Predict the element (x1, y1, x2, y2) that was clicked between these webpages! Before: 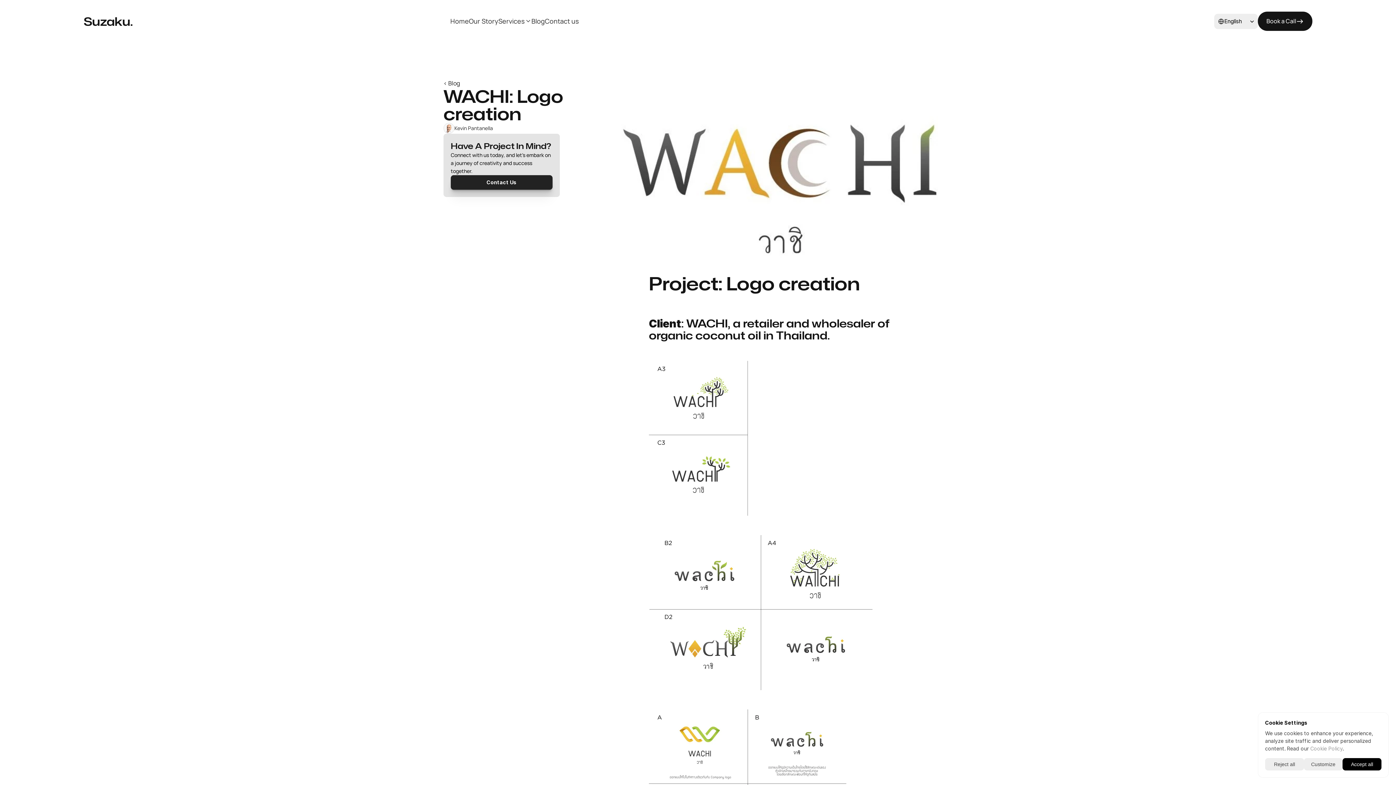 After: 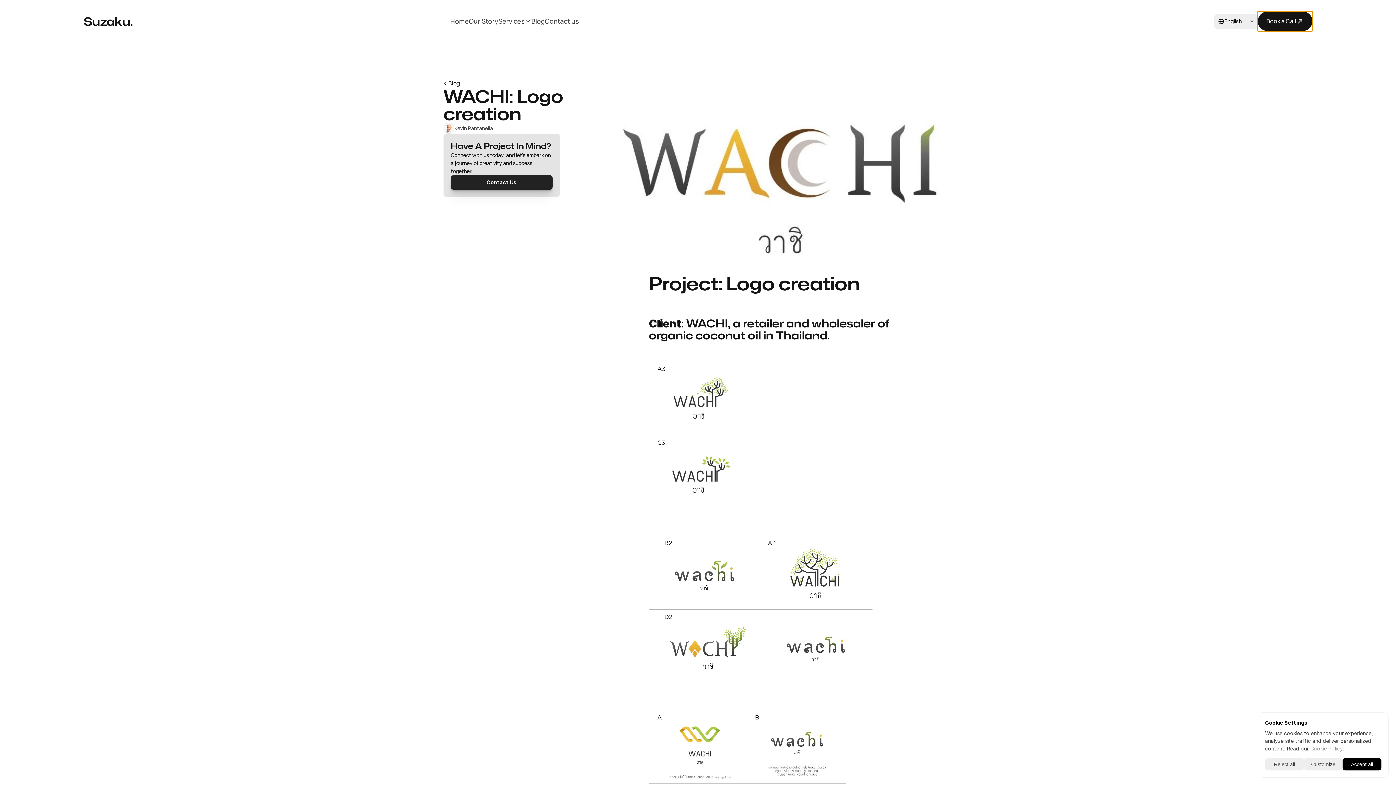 Action: label: Book a Call bbox: (1258, 11, 1312, 30)